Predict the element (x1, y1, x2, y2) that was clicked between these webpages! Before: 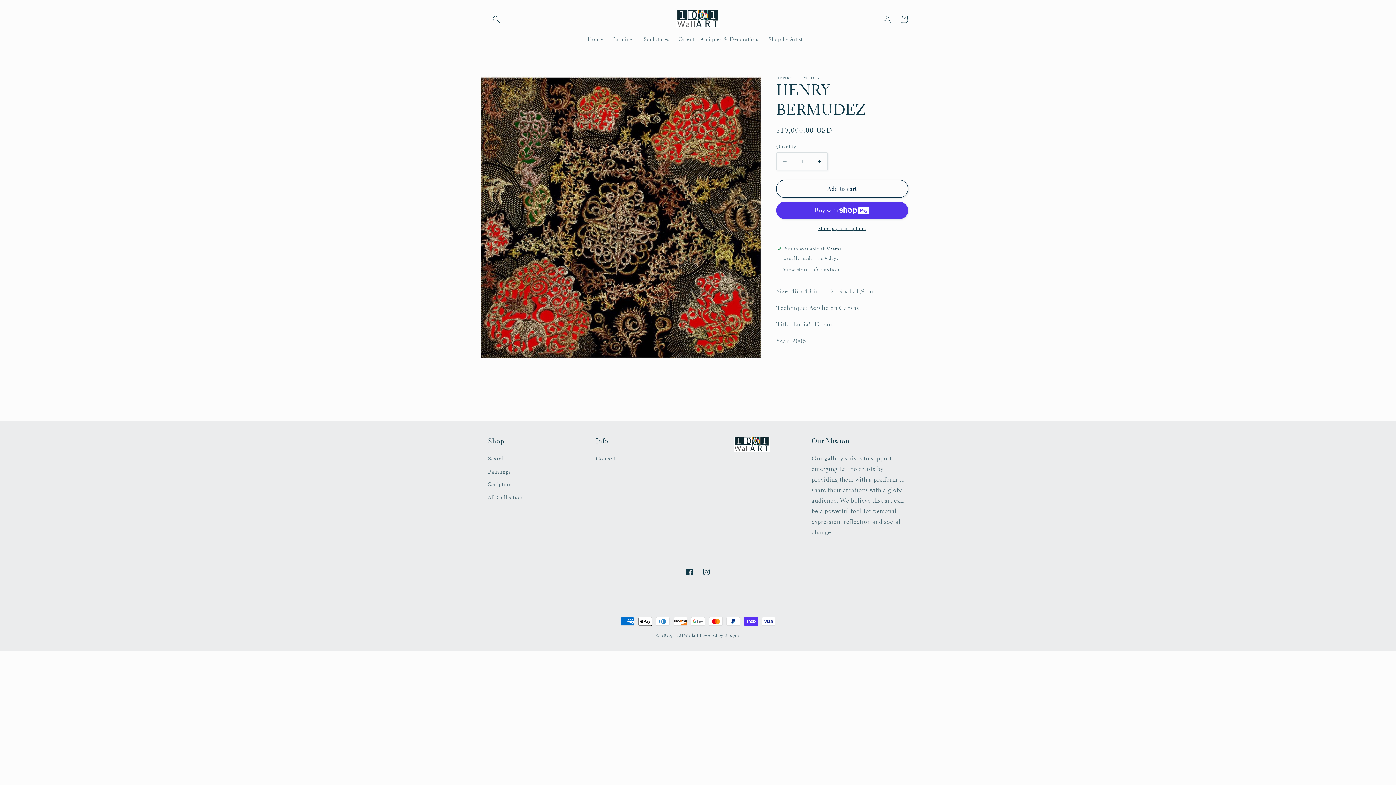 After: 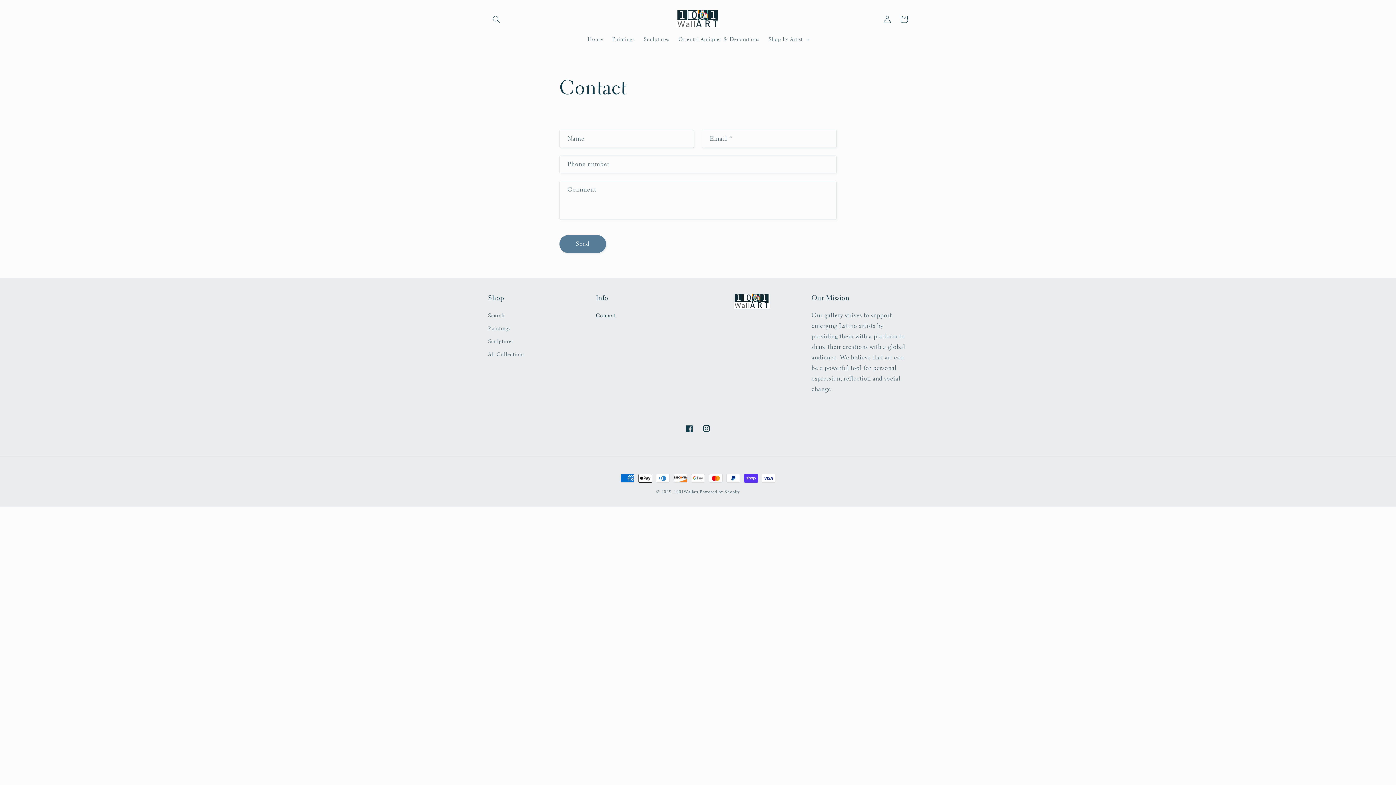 Action: label: Contact bbox: (596, 454, 615, 465)